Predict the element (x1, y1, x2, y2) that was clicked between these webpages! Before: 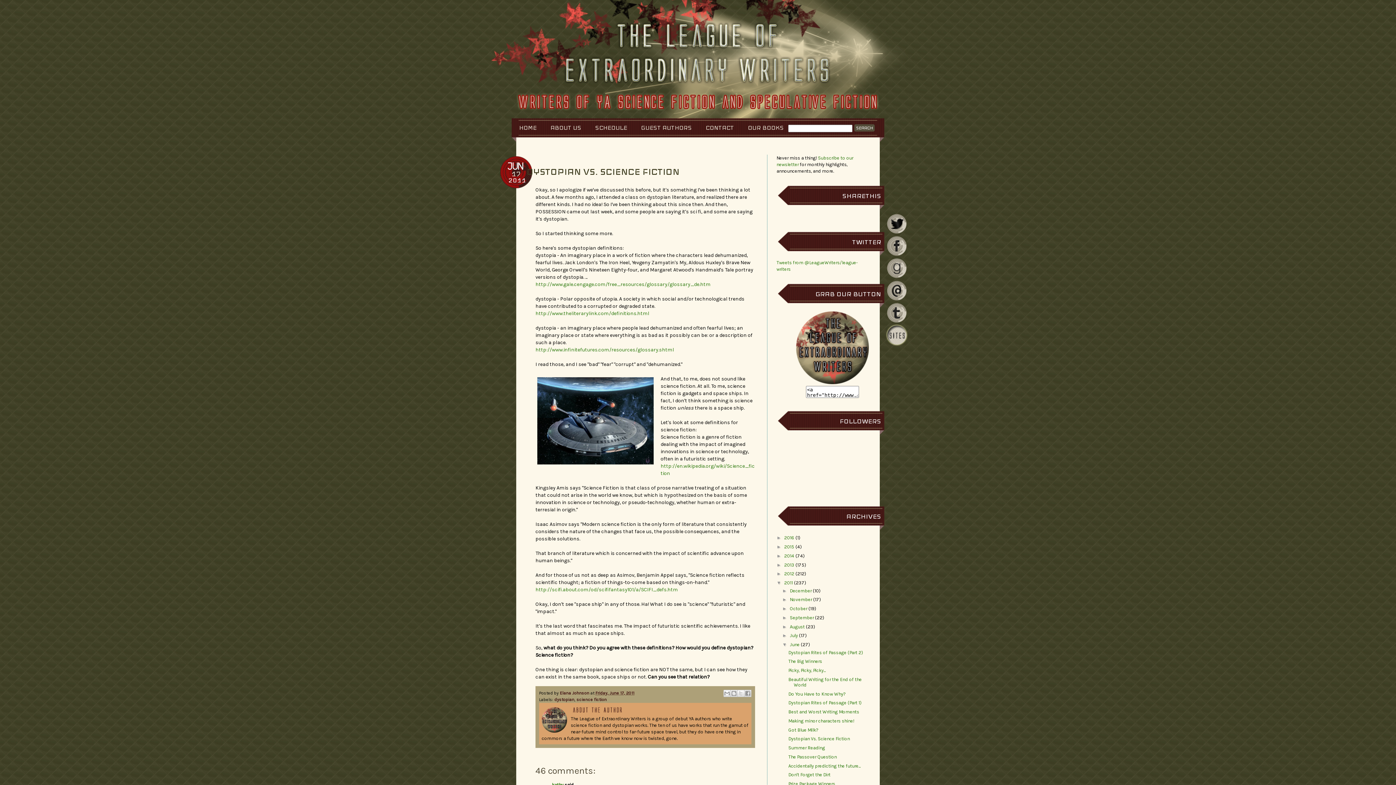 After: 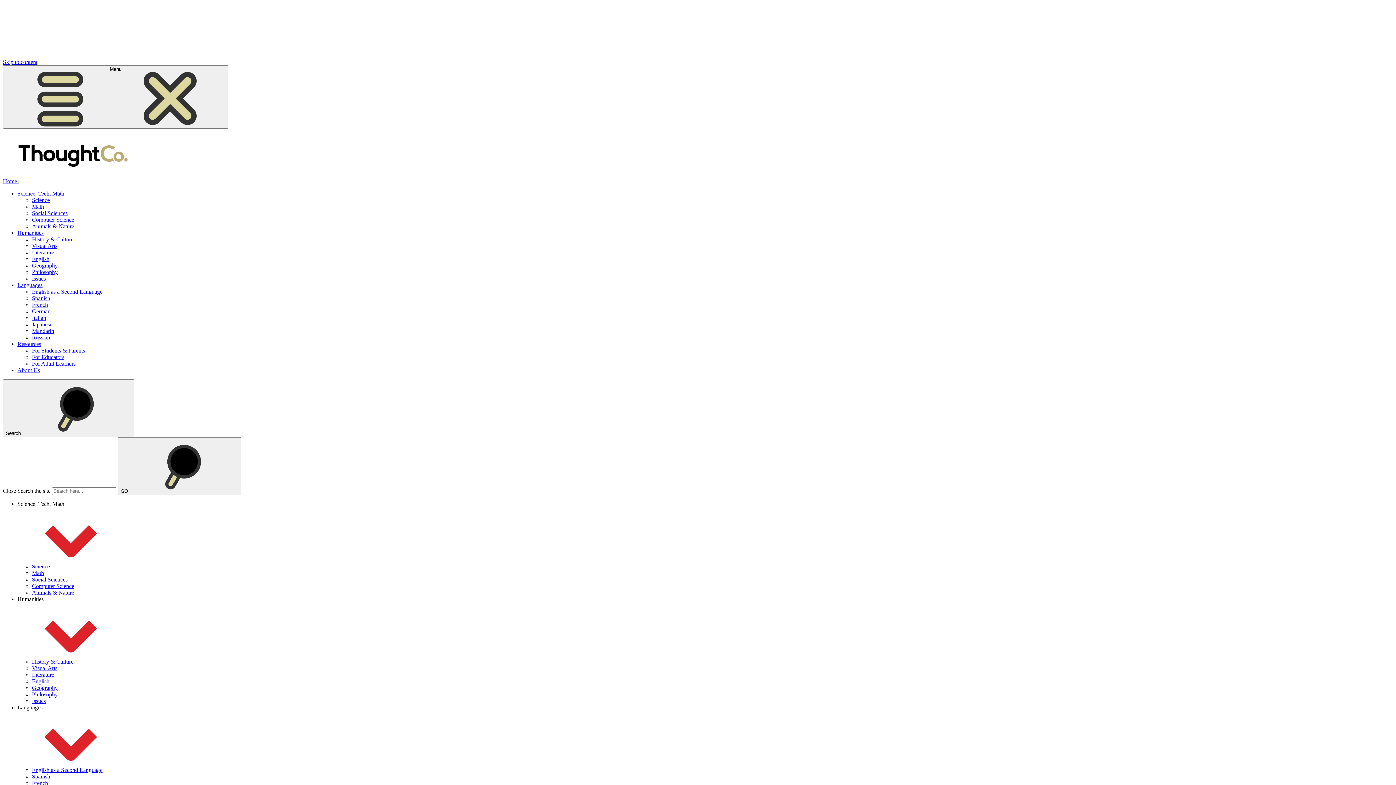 Action: label: http://scifi.about.com/od/scififantasy101/a/SCIFI_defs.htm bbox: (535, 586, 678, 592)